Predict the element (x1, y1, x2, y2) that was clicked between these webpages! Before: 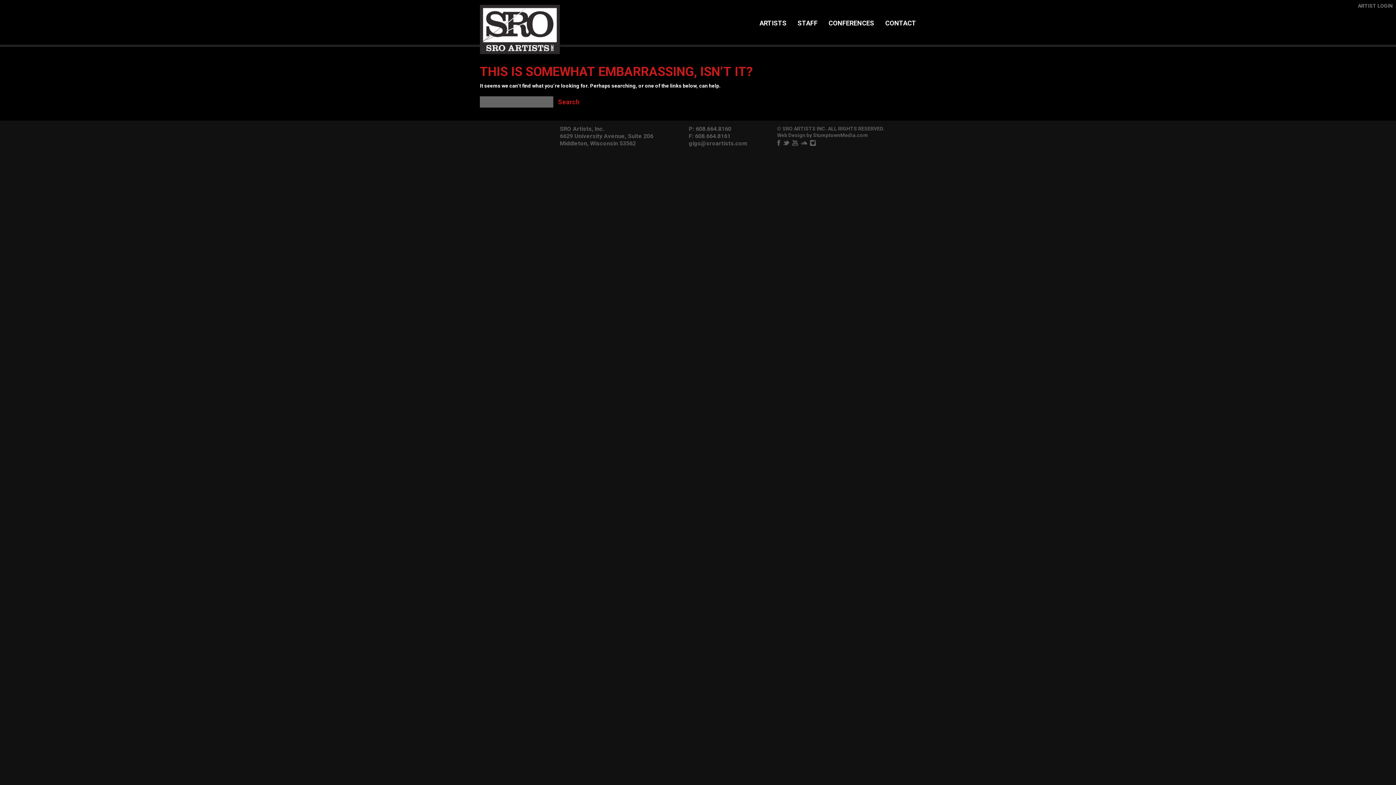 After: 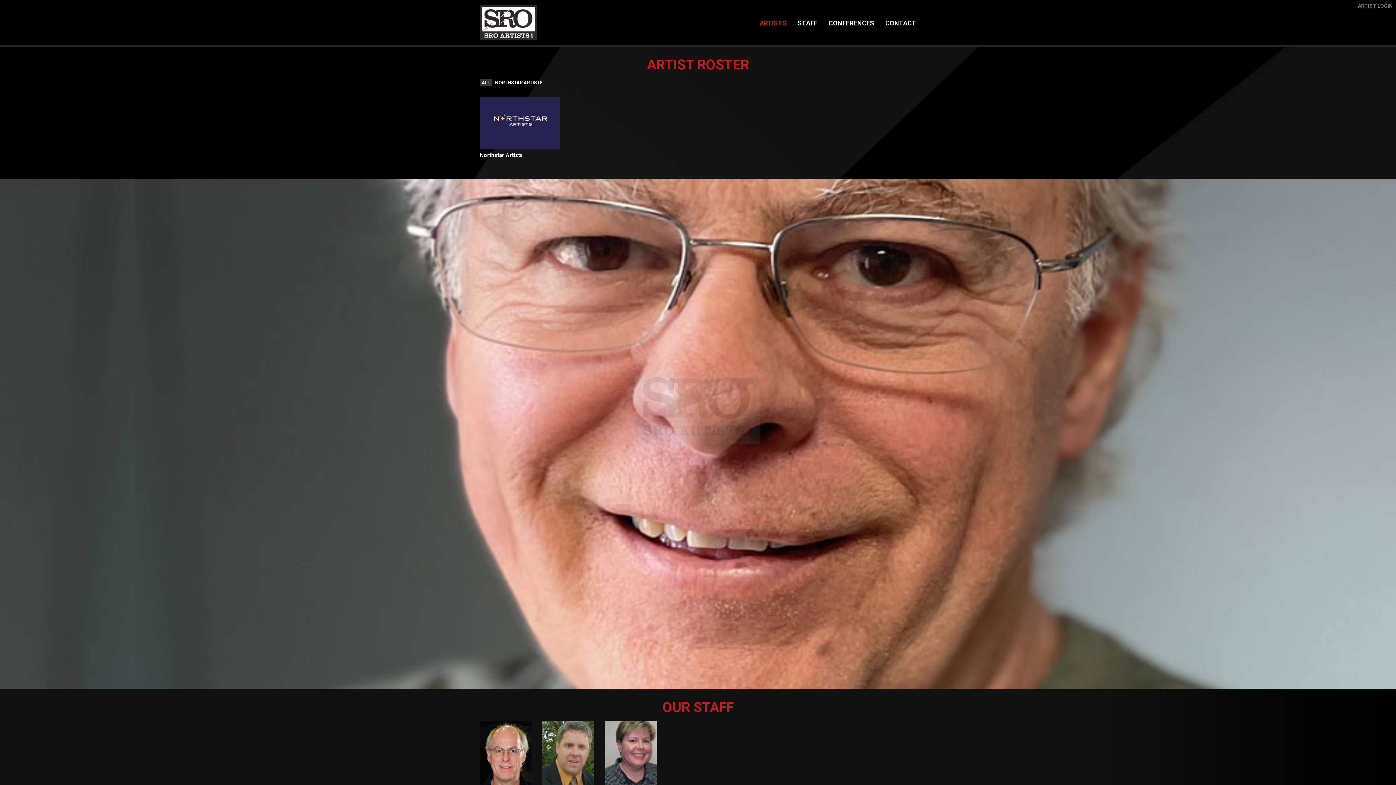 Action: bbox: (754, 14, 792, 32) label: ARTISTS